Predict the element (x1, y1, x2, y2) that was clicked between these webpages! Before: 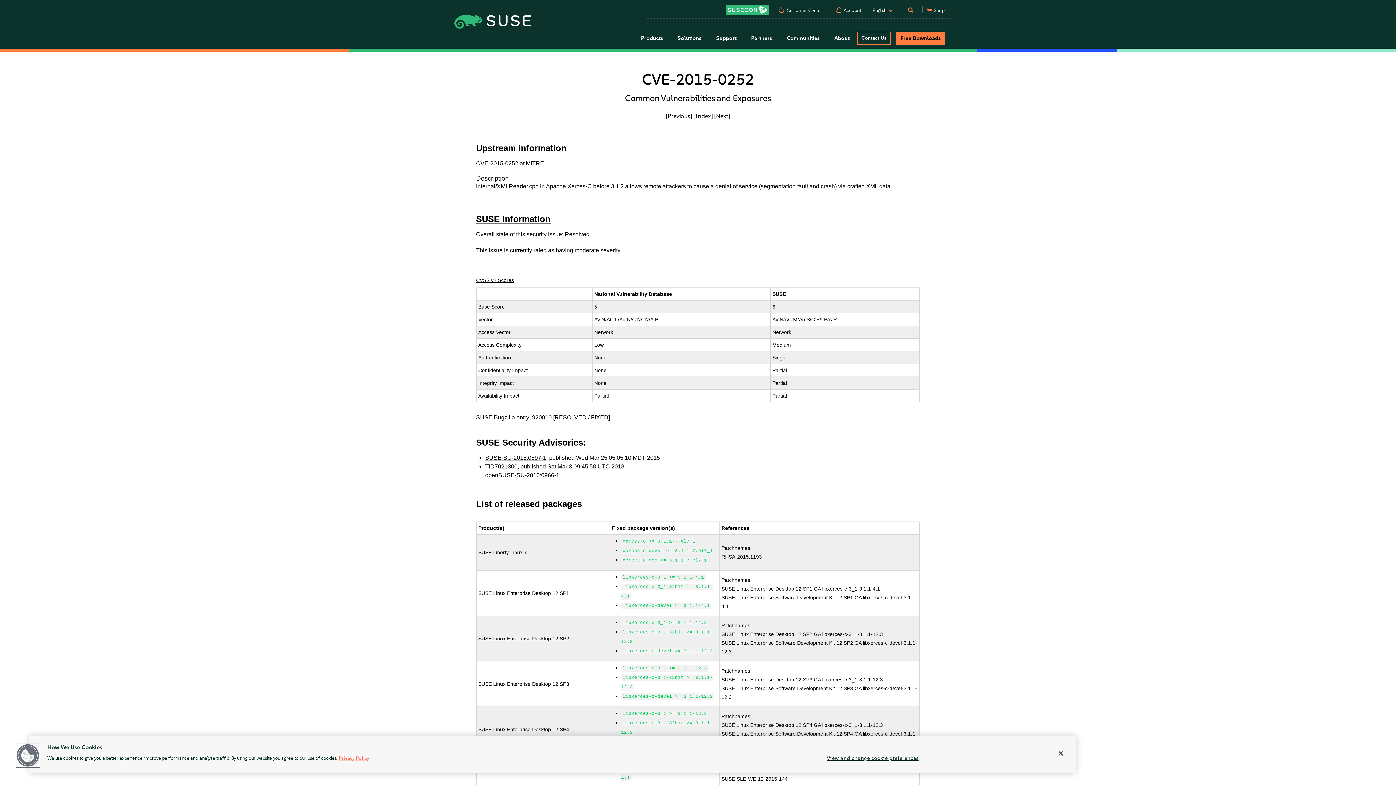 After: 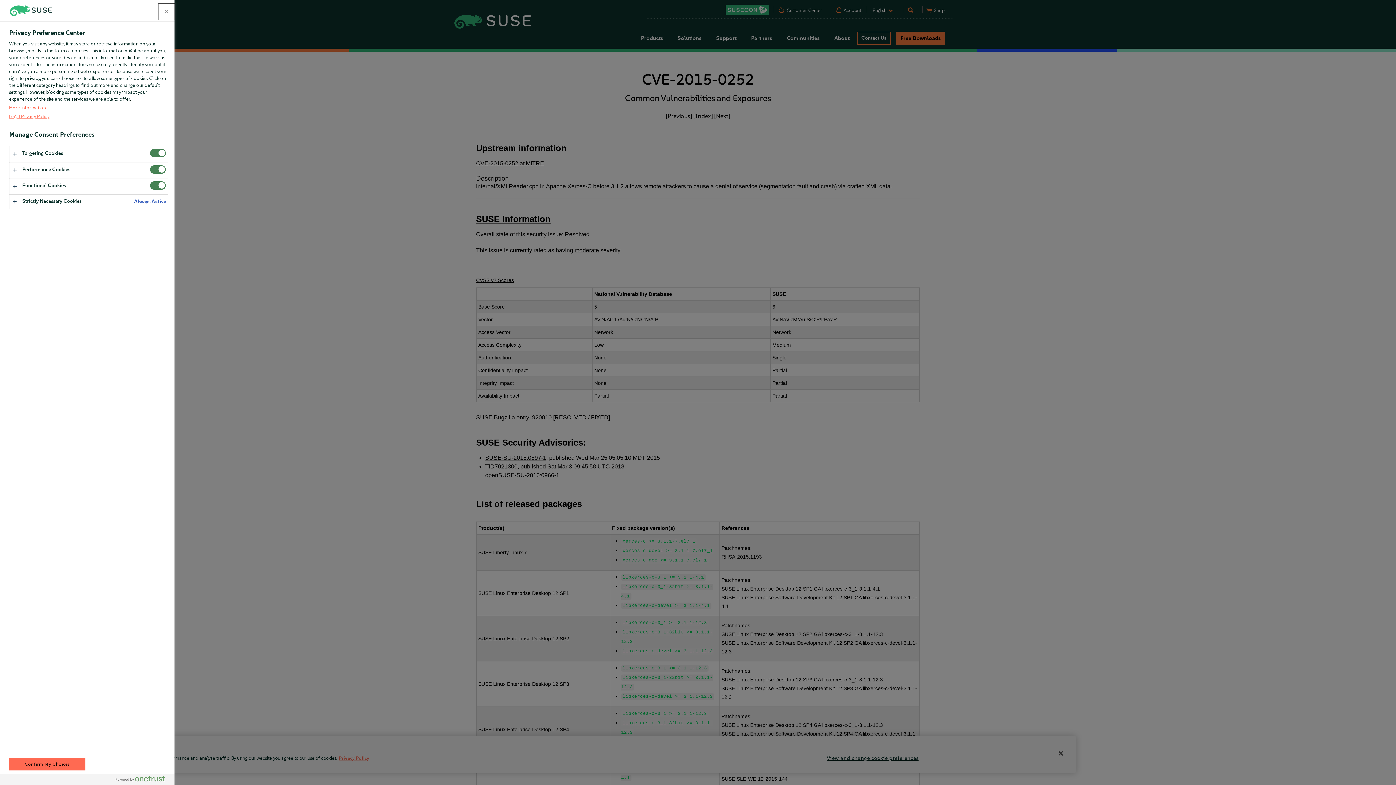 Action: label: View and change cookie preferences bbox: (827, 750, 918, 762)